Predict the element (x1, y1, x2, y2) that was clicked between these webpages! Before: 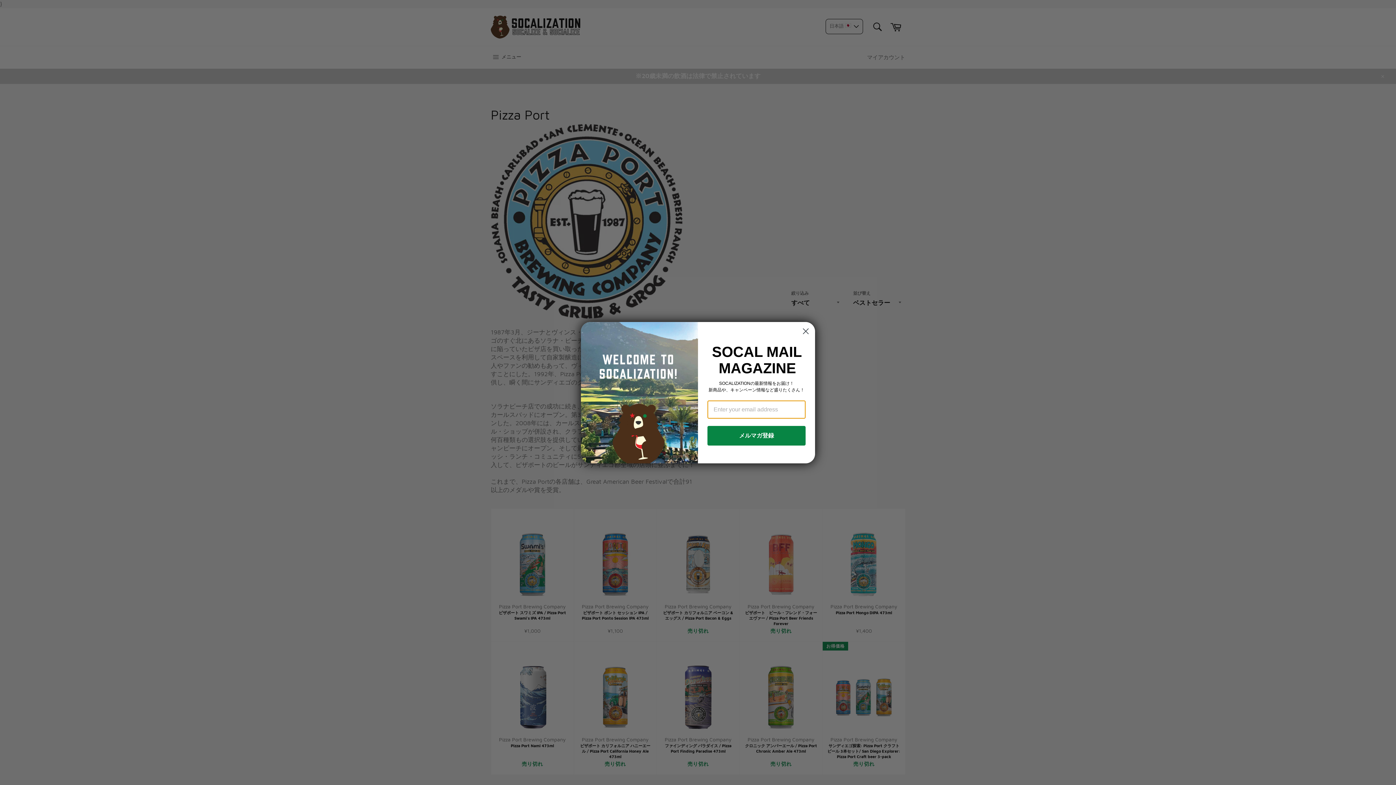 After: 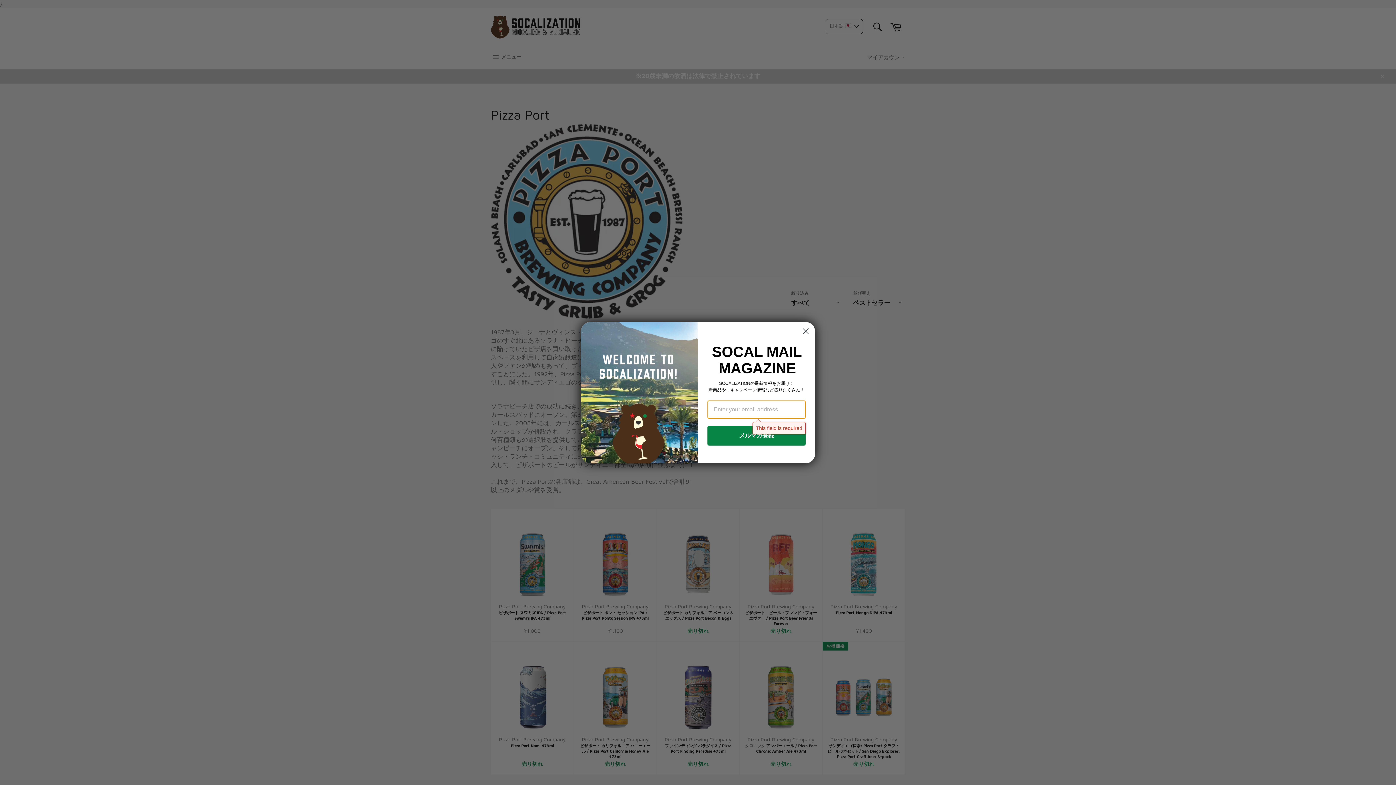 Action: label: メルマガ登録 bbox: (707, 426, 805, 445)